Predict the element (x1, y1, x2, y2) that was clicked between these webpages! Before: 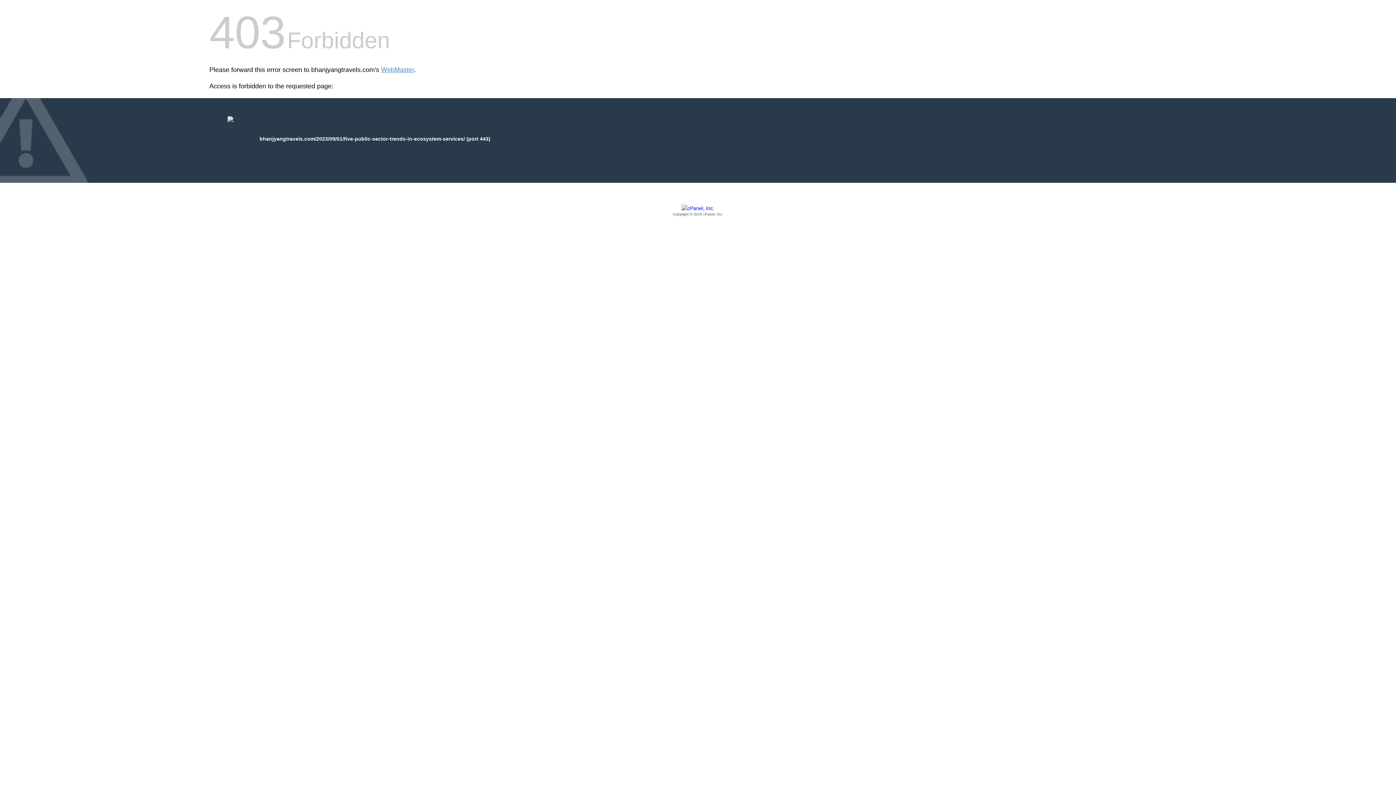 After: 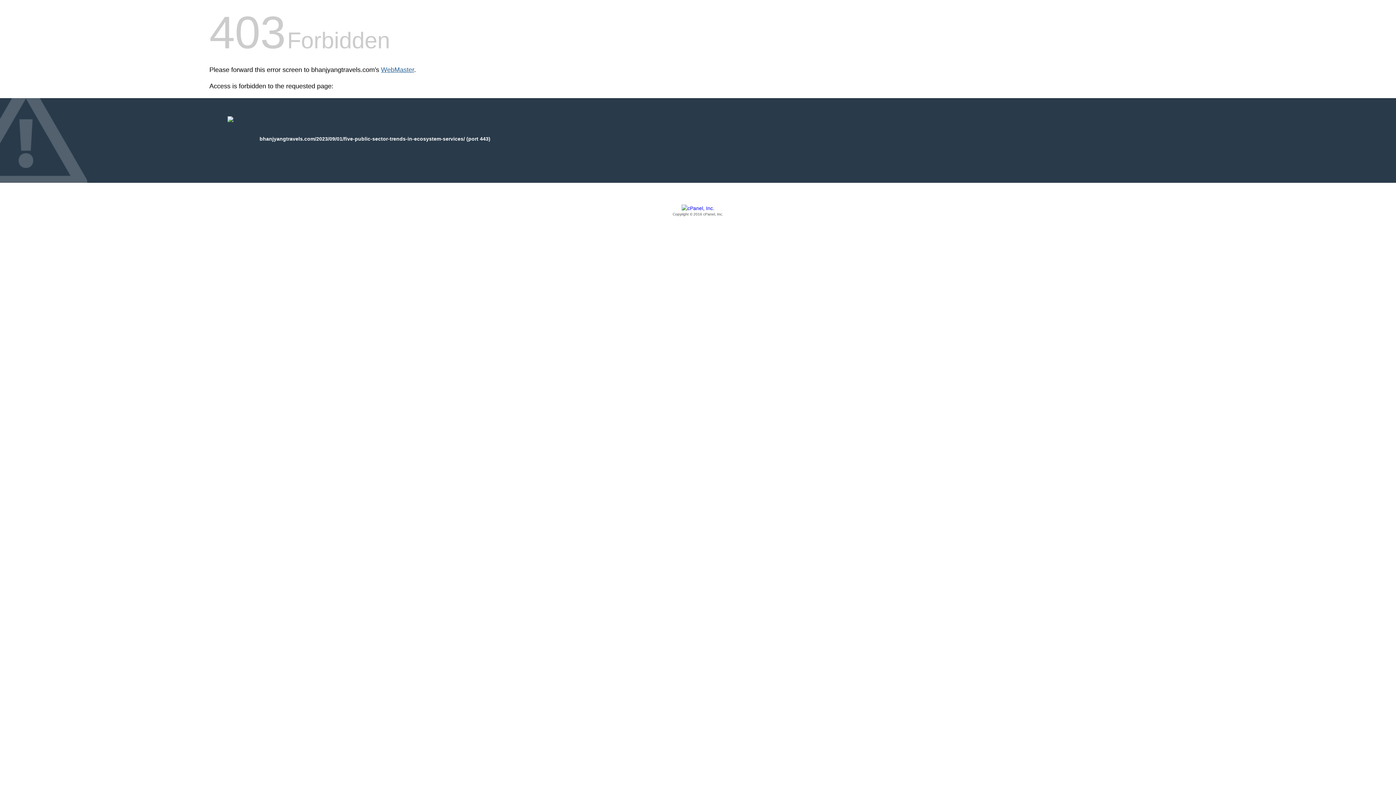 Action: label: WebMaster bbox: (381, 66, 414, 73)